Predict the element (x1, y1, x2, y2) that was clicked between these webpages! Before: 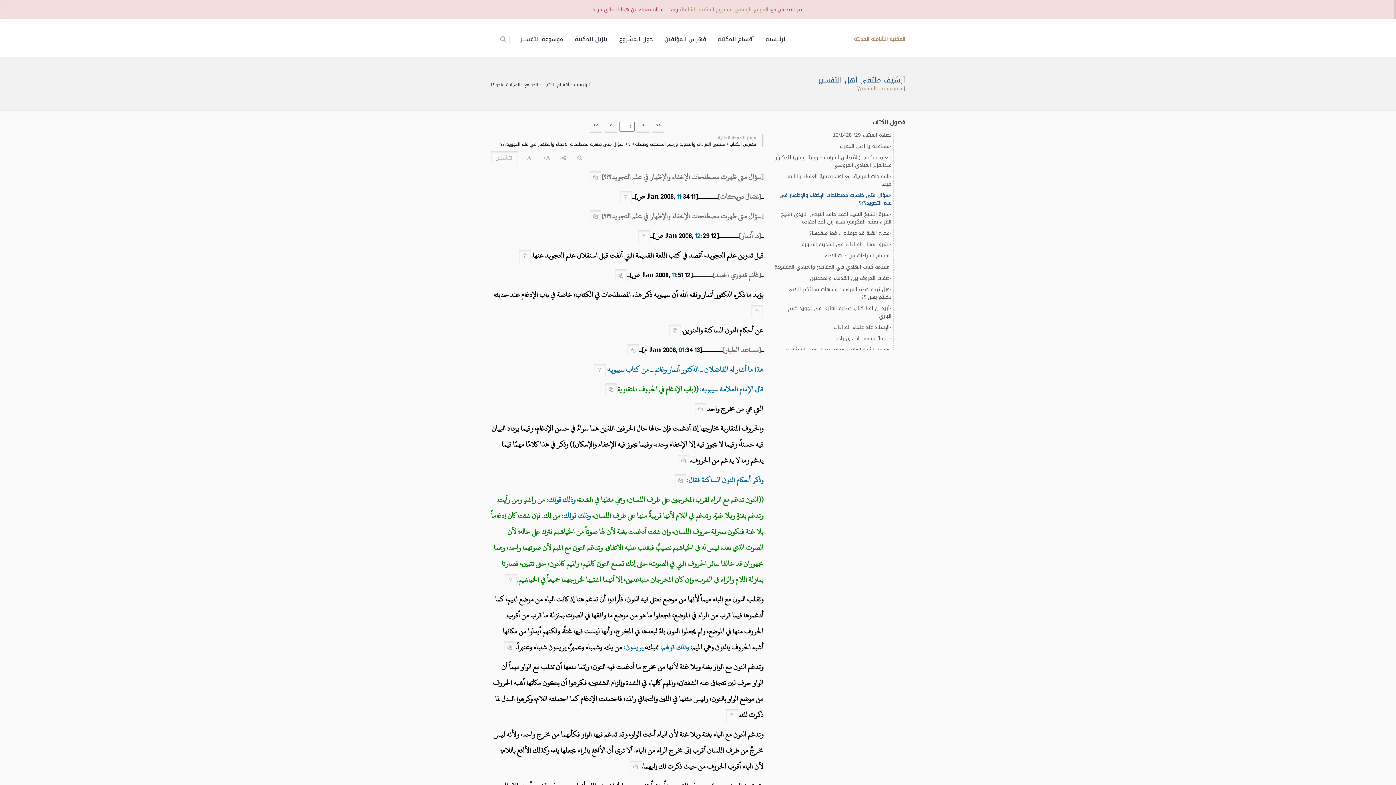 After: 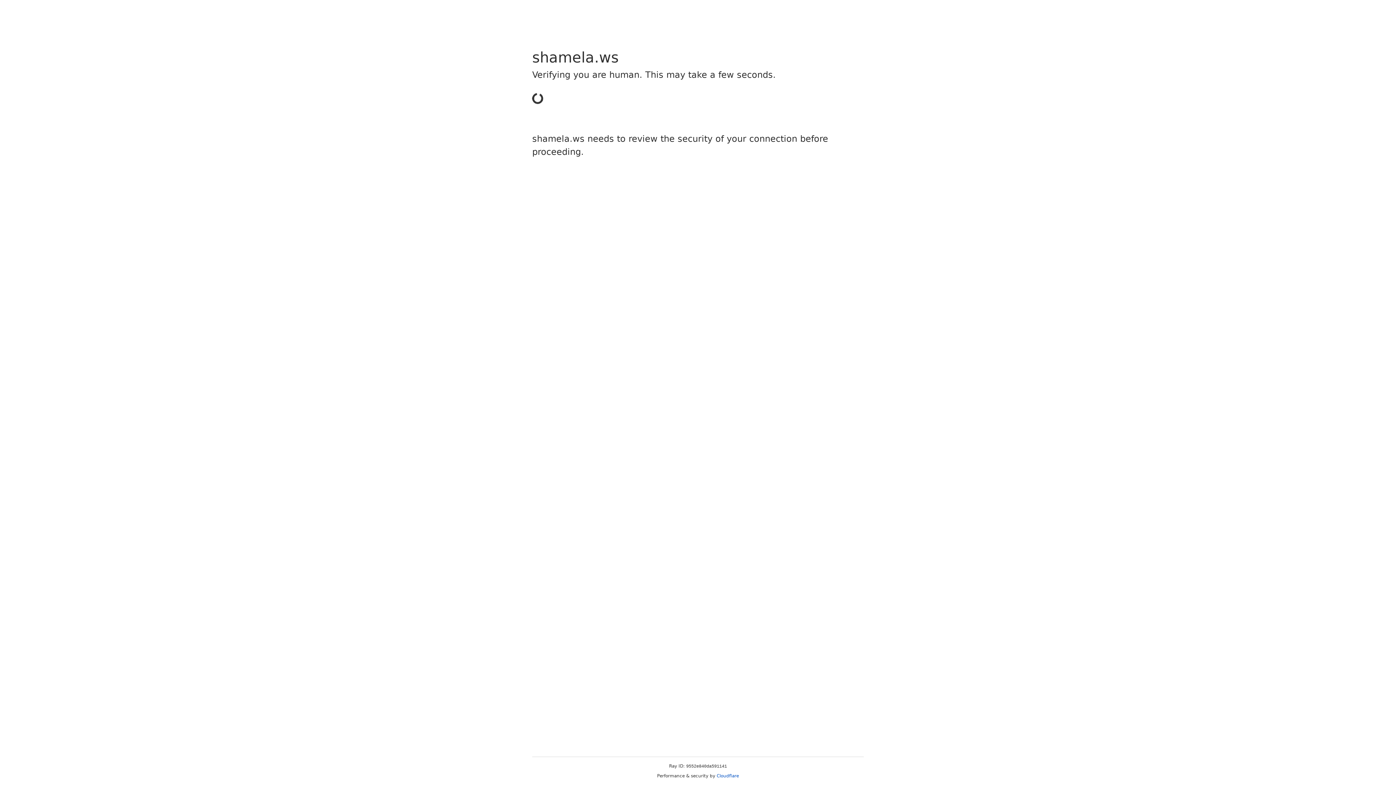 Action: label: الرئيسية bbox: (760, 21, 792, 56)